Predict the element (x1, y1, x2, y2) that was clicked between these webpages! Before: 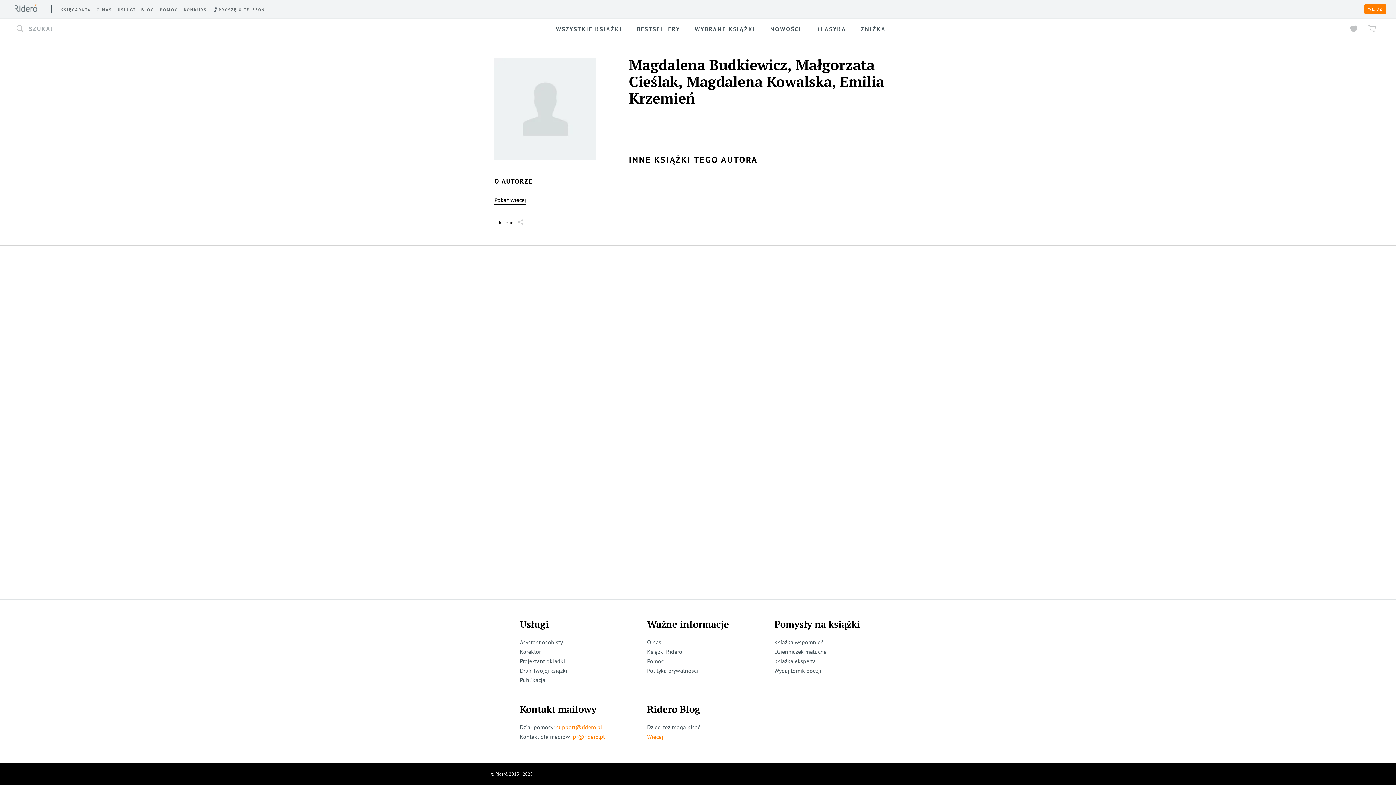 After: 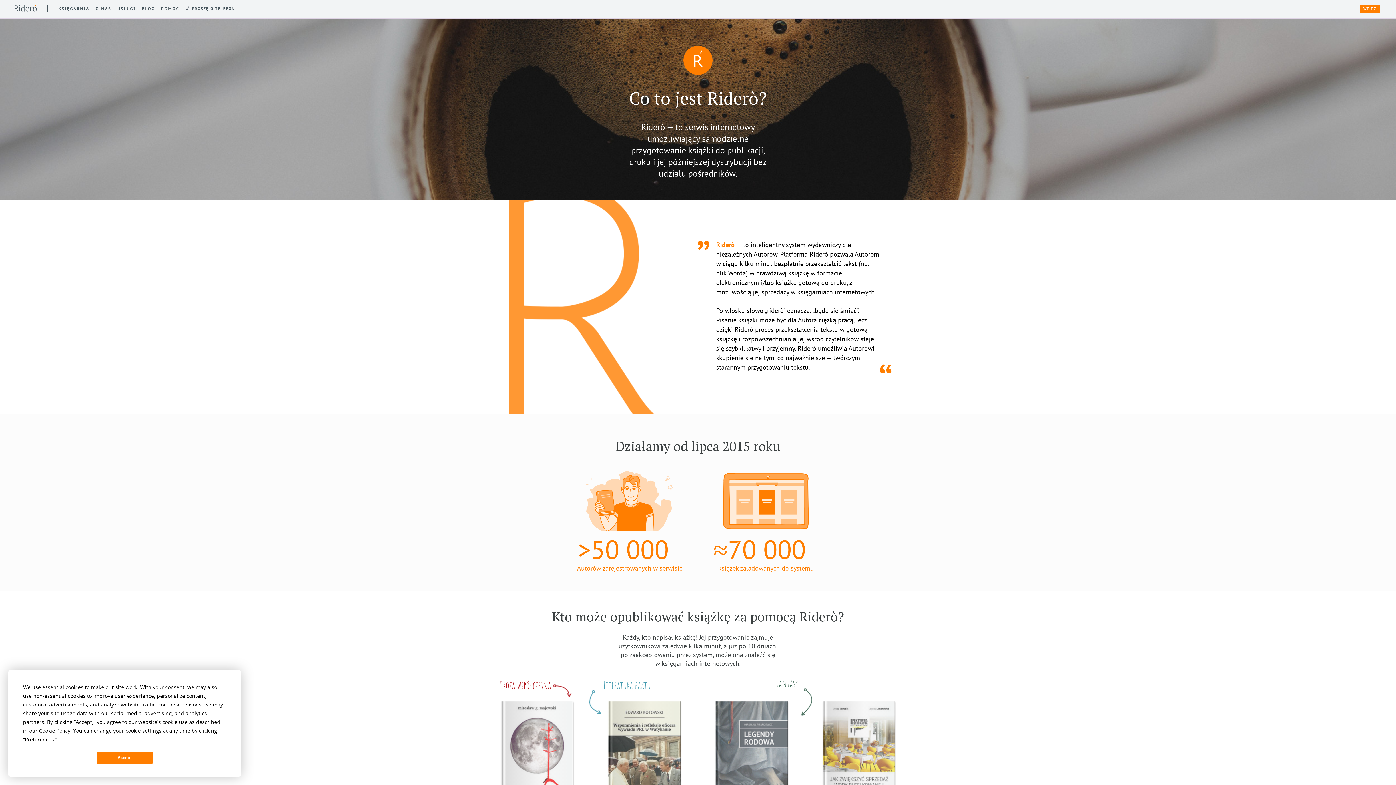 Action: label: O nas bbox: (647, 637, 661, 647)